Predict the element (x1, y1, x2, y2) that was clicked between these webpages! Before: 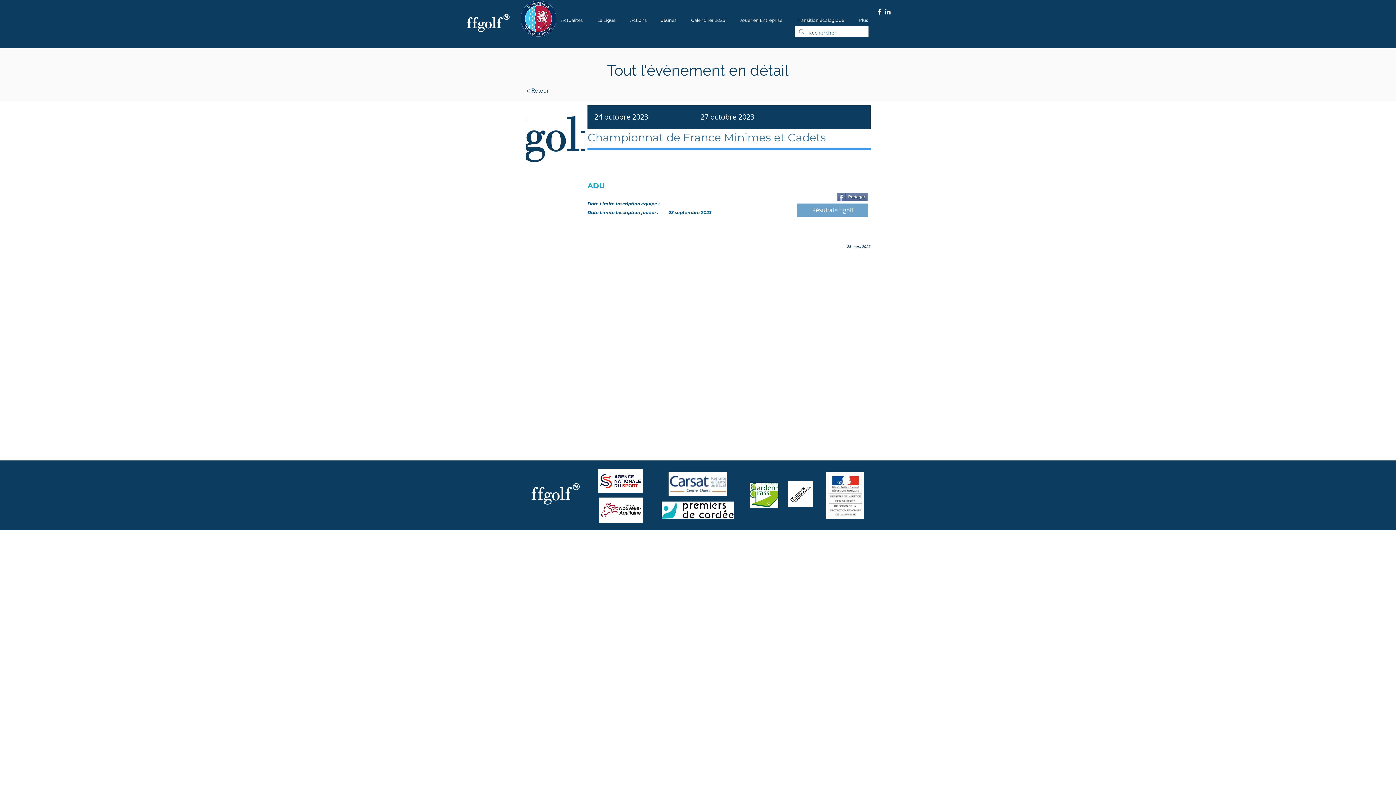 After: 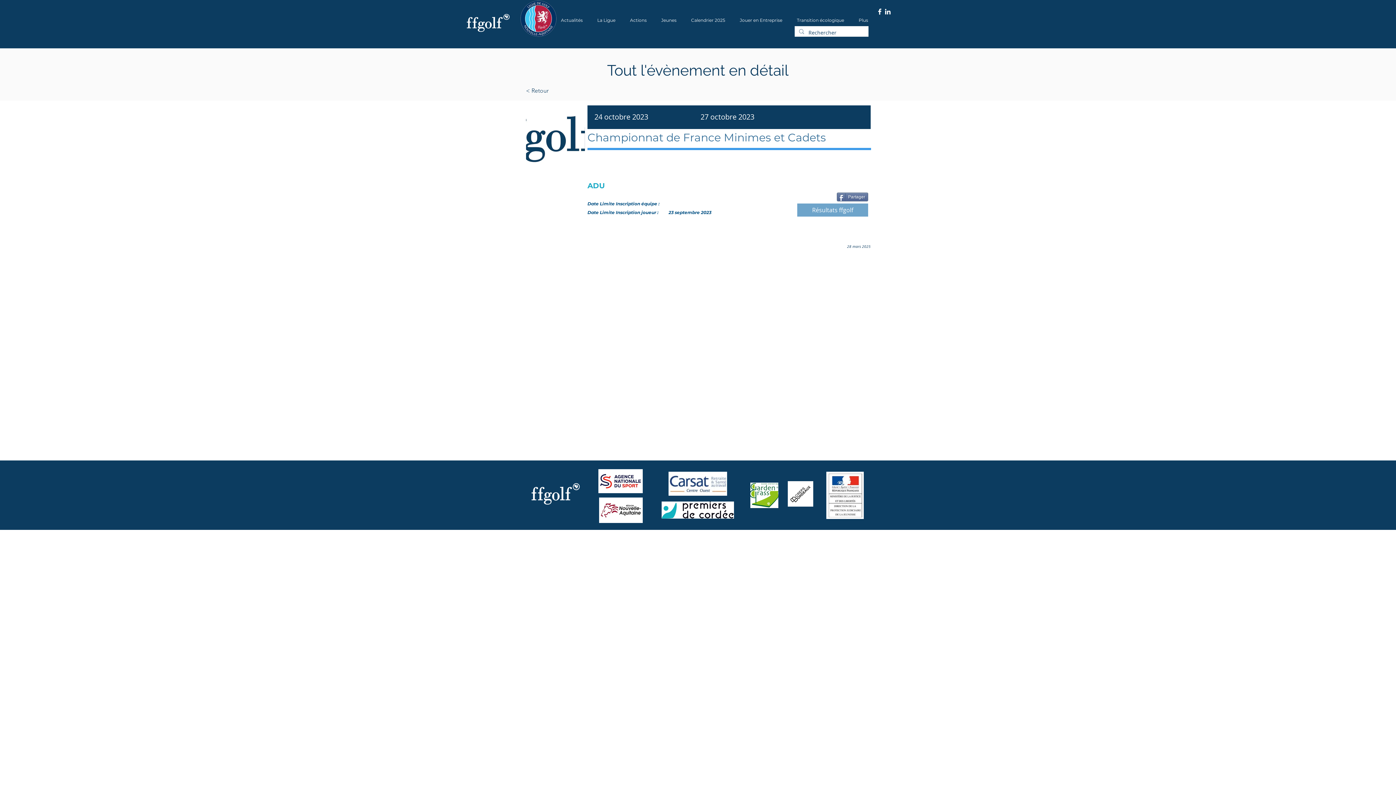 Action: bbox: (786, 534, 842, 539) label: Politique en matière de cookies